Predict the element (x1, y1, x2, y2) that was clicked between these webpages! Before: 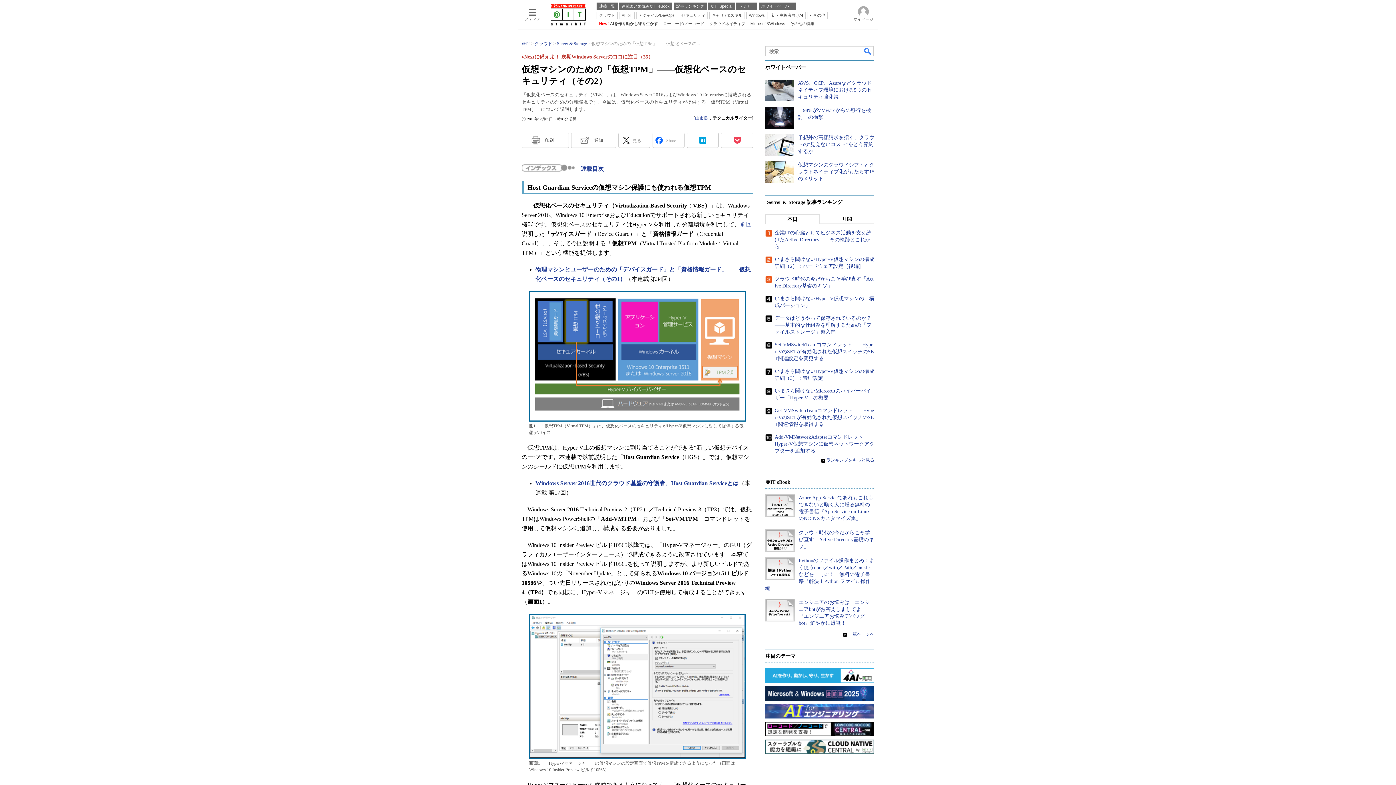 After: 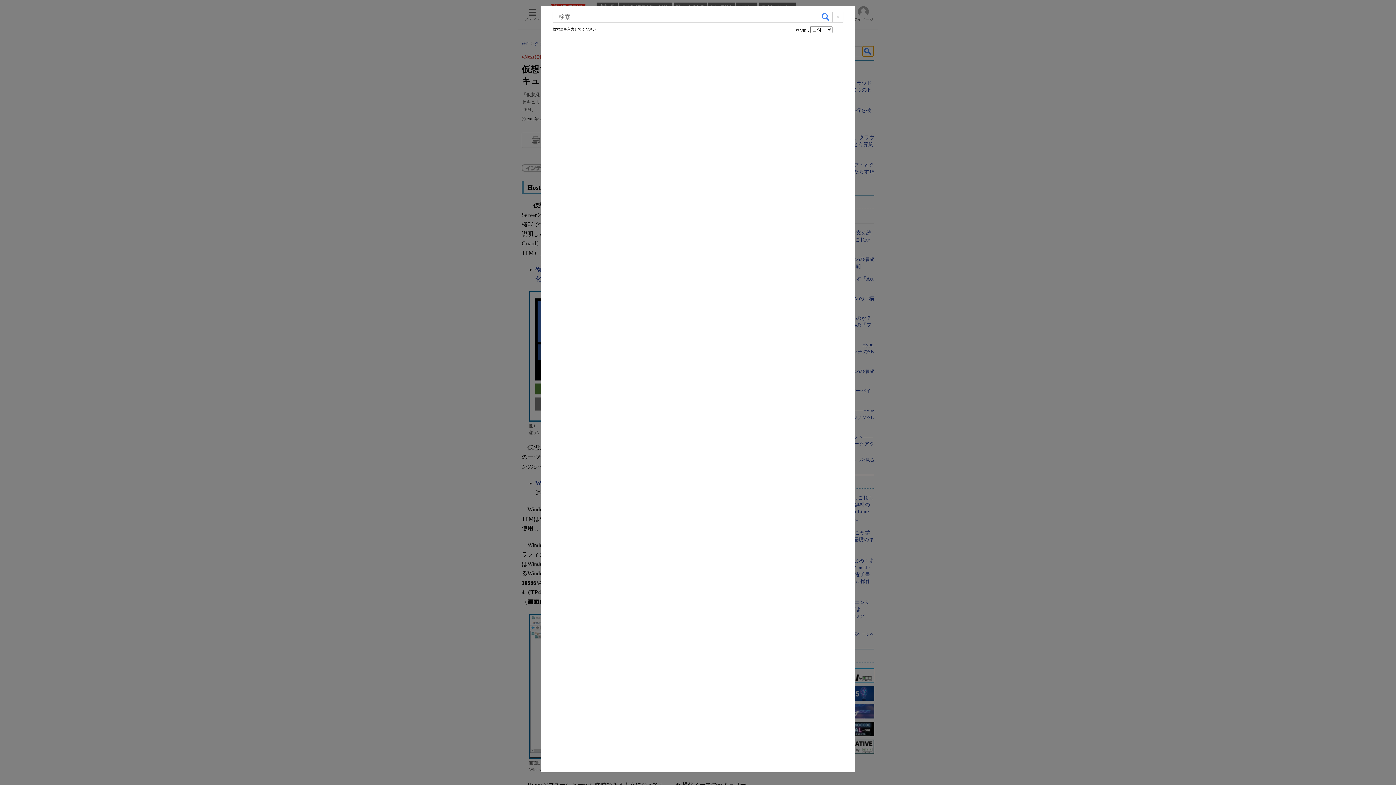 Action: label: 検索 bbox: (862, 148, 873, 158)